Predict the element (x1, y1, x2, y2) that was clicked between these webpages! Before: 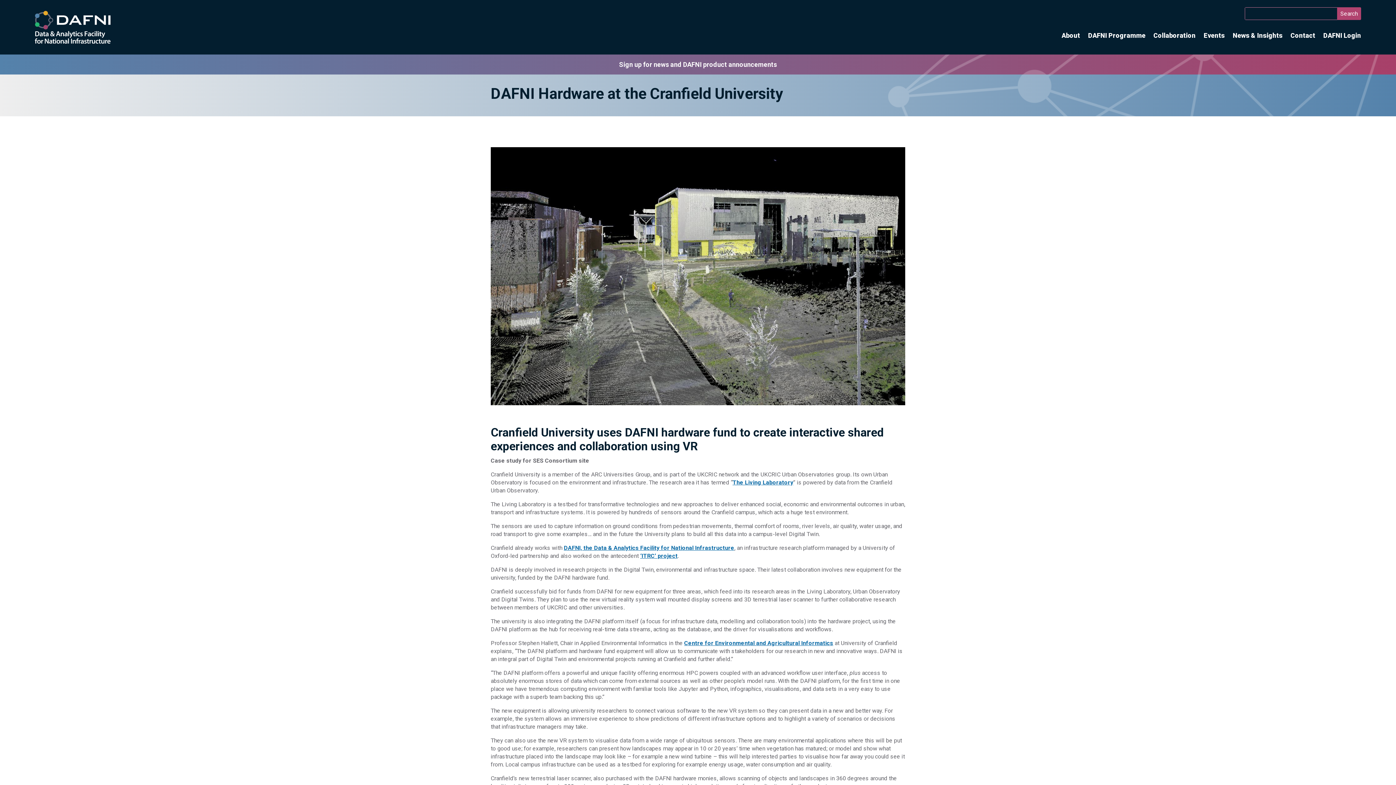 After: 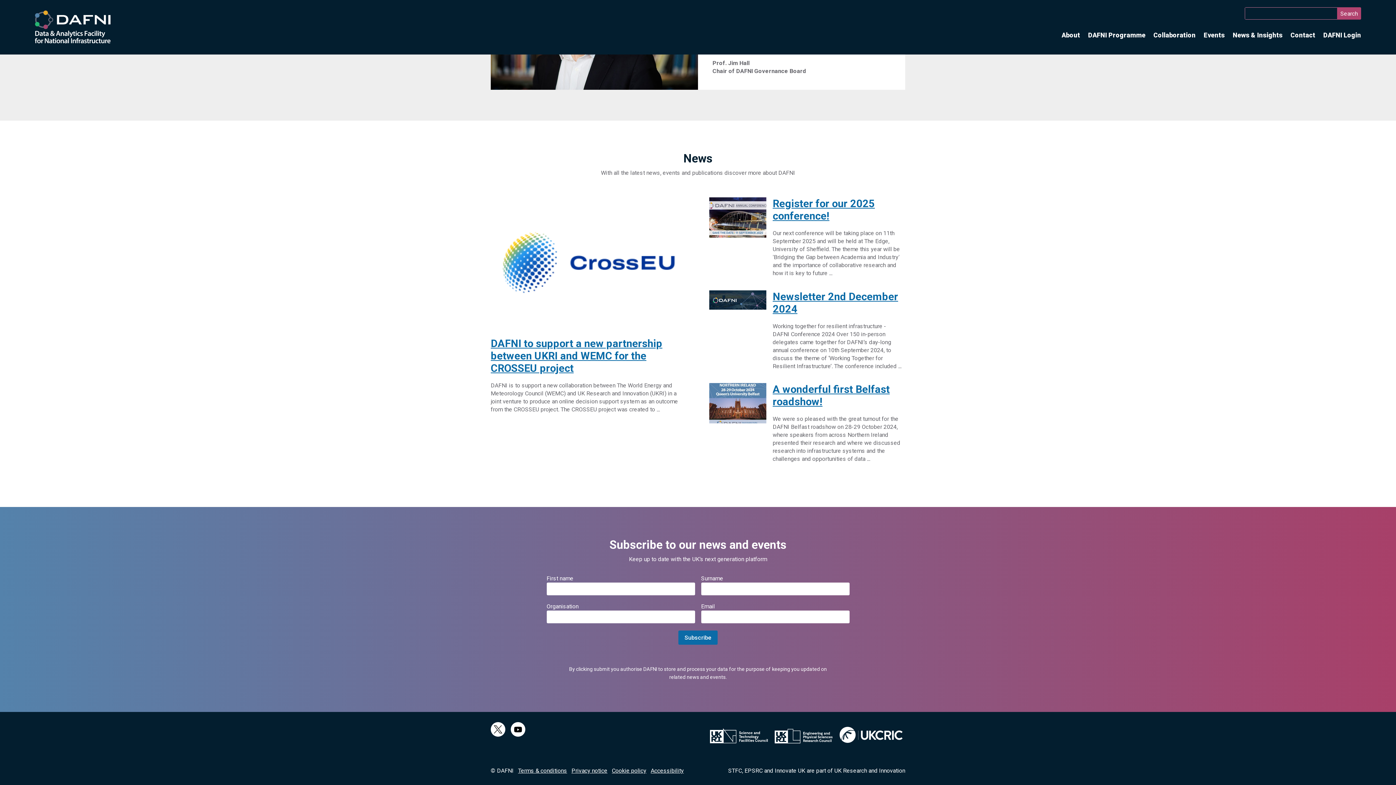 Action: bbox: (619, 60, 777, 68) label: Sign up for news and DAFNI product announcements